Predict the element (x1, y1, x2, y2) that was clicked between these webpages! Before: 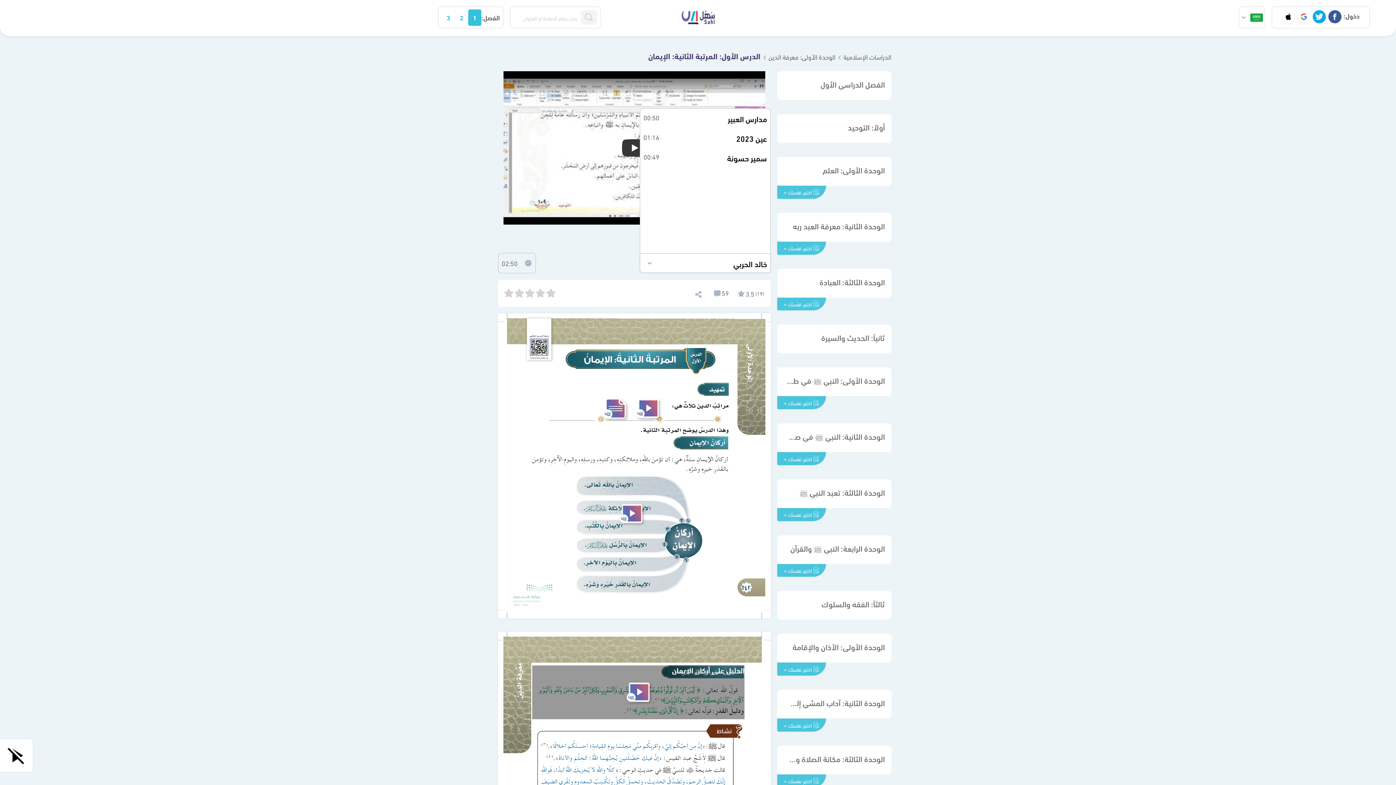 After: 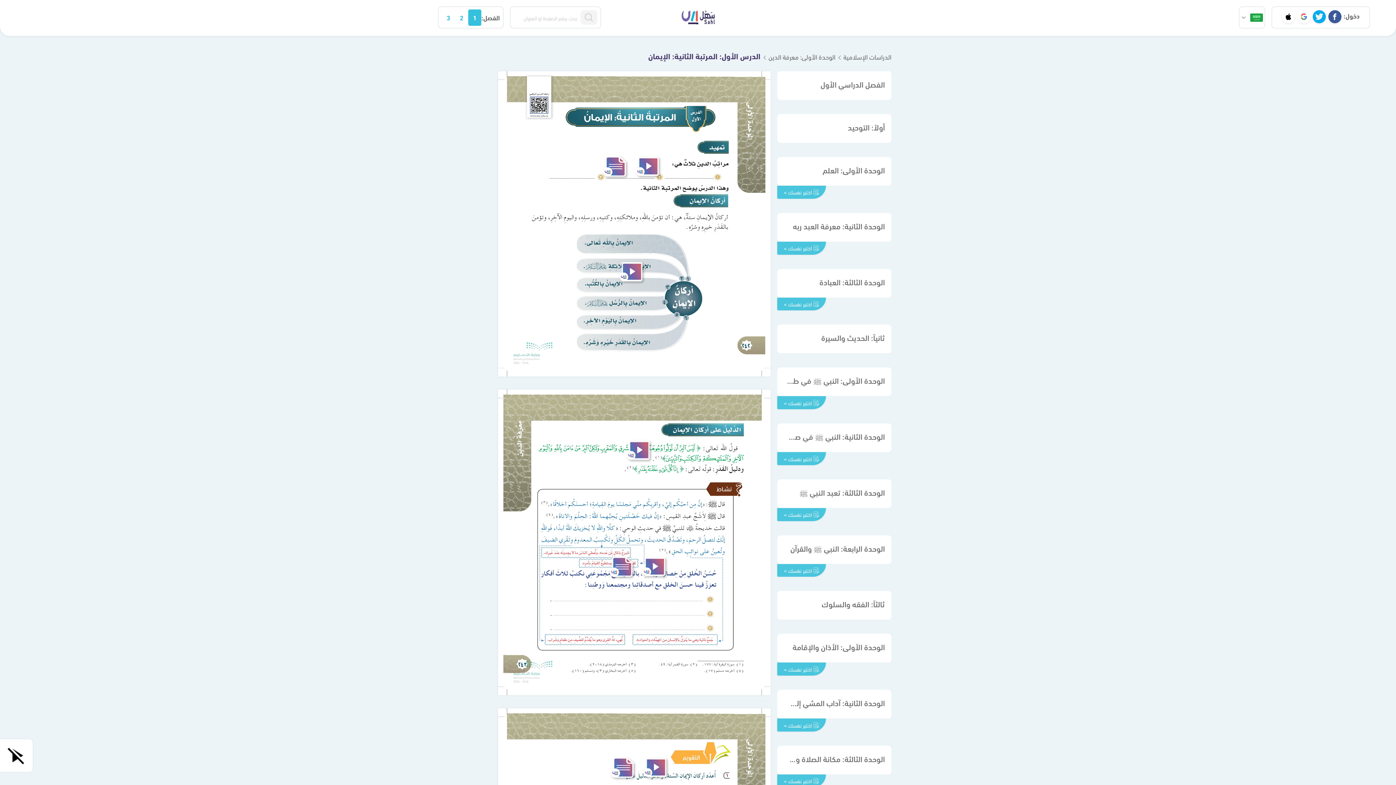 Action: label: الدرس الأول: المرتبة الثانية: الإيمان bbox: (641, 49, 760, 62)